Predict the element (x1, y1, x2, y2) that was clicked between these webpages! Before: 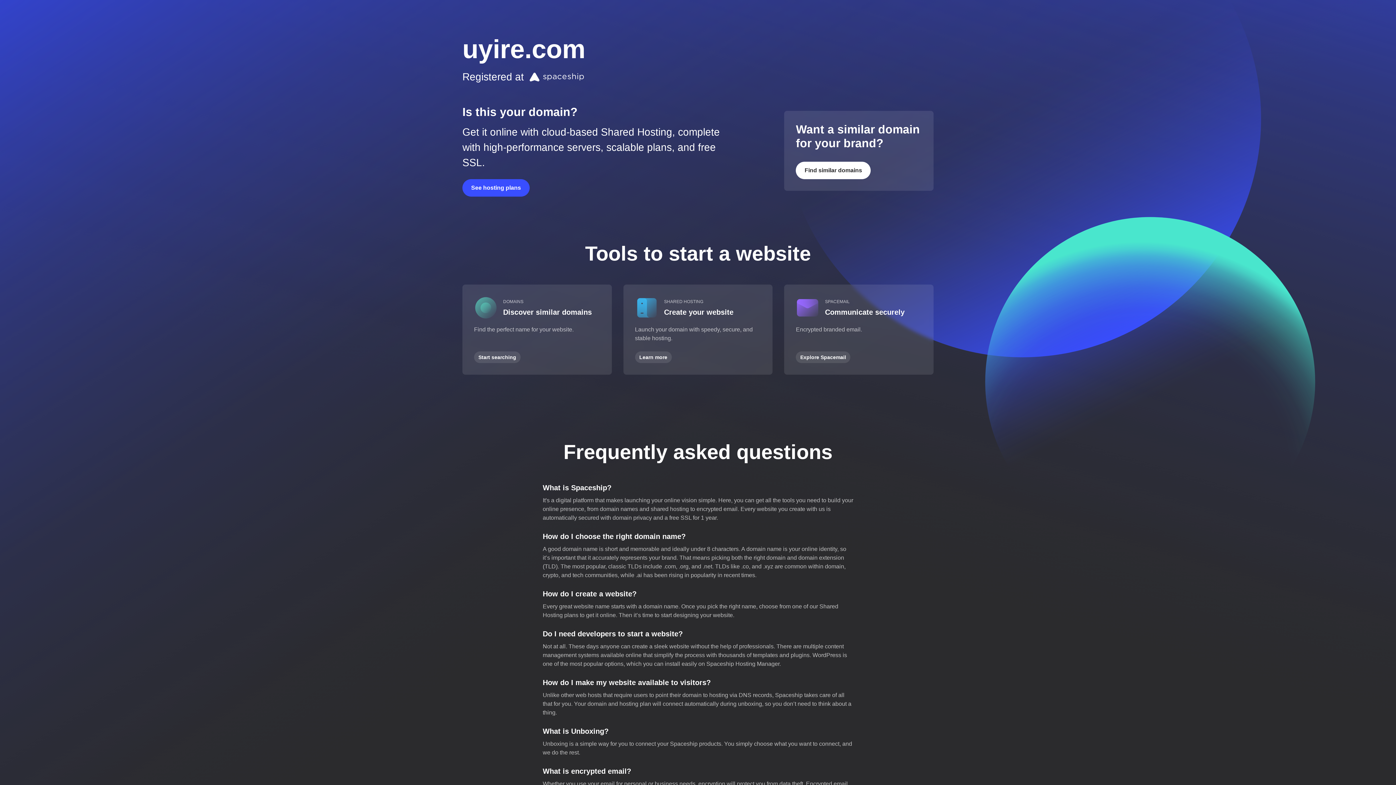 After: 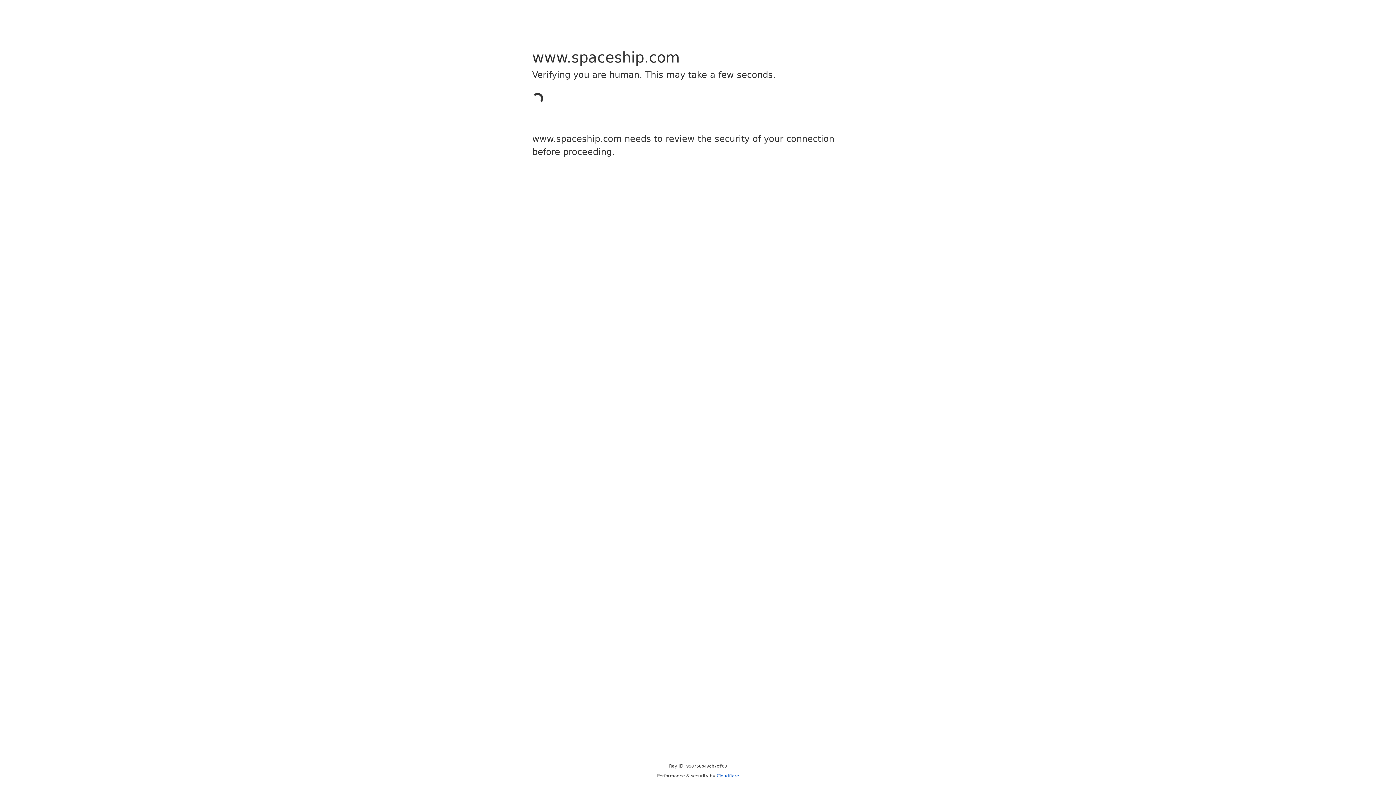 Action: bbox: (462, 179, 529, 196) label: See hosting plans